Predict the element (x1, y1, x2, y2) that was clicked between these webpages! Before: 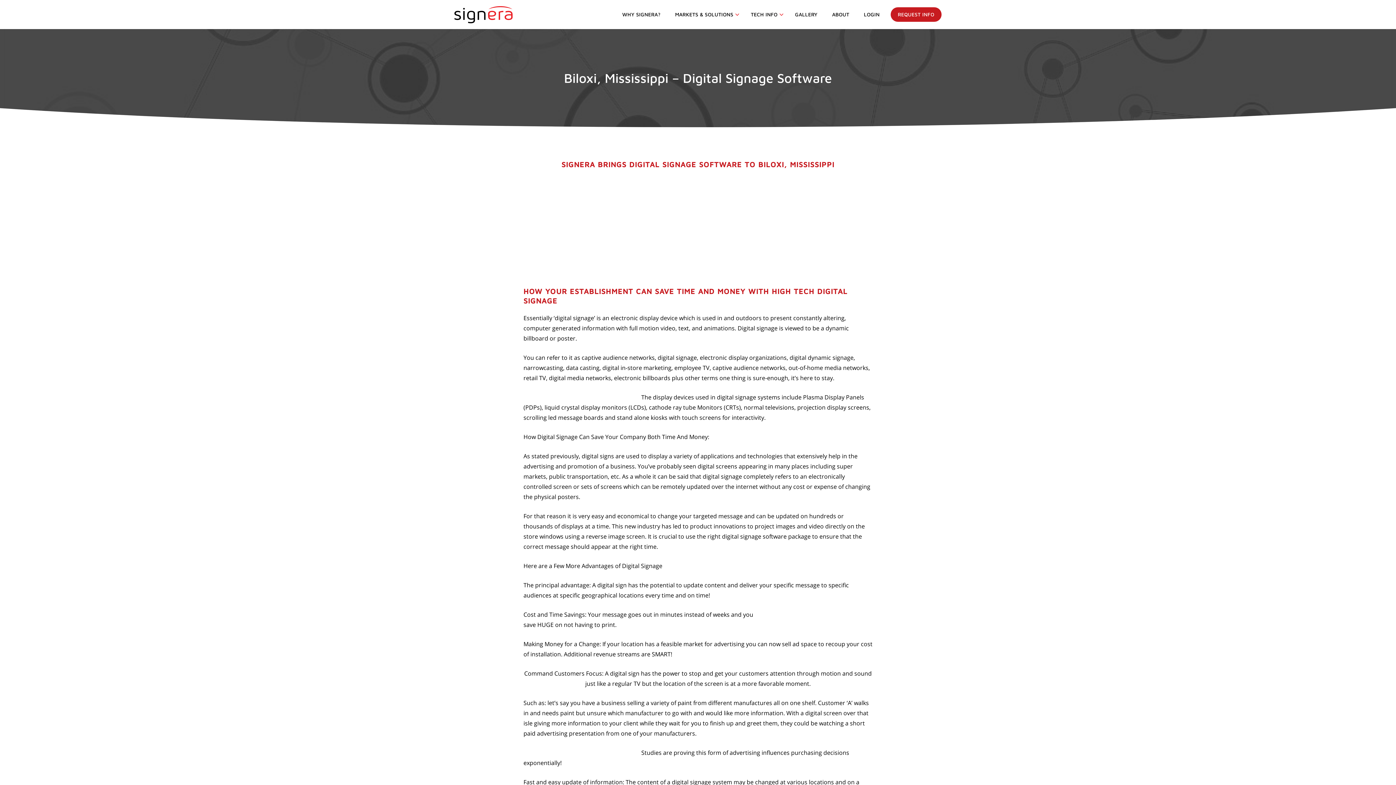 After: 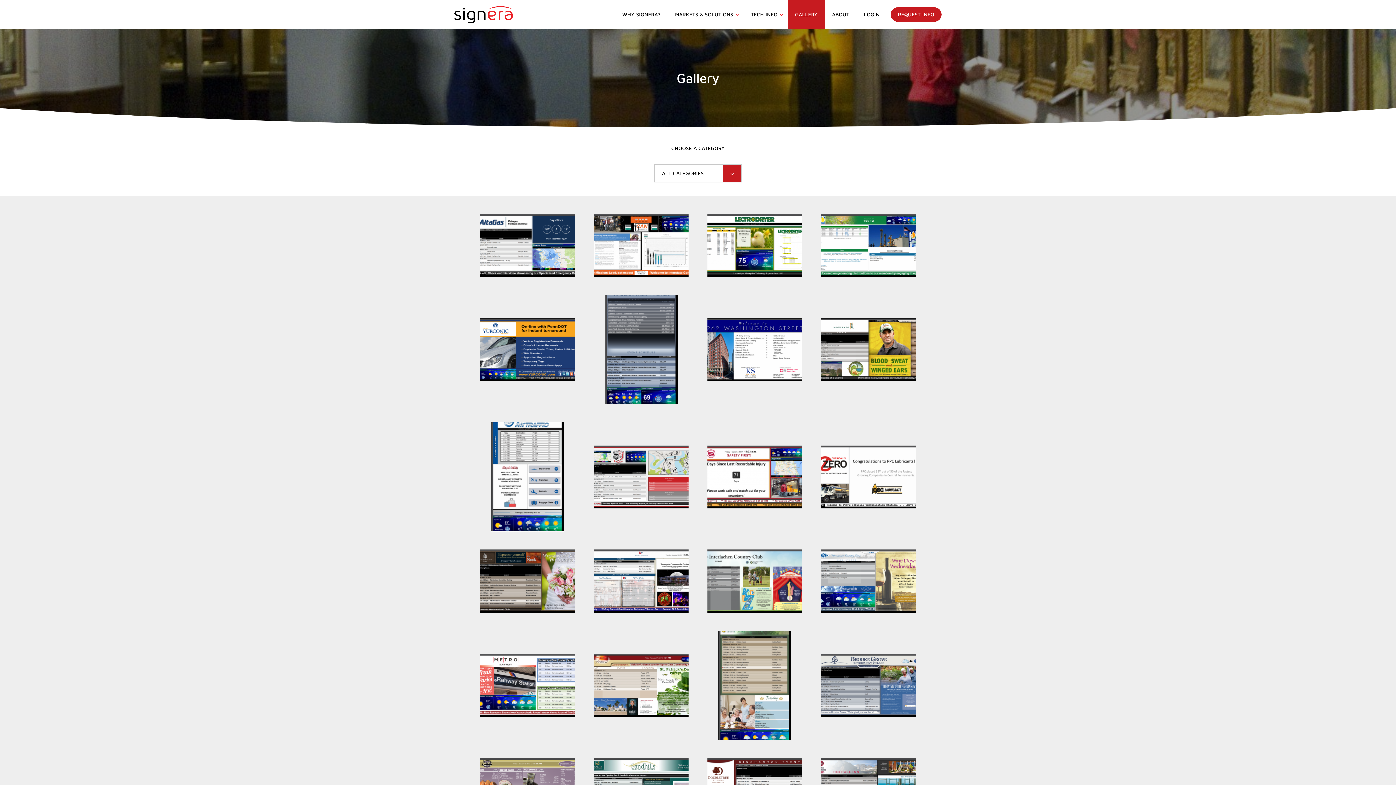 Action: bbox: (787, 0, 825, 29) label: GALLERY